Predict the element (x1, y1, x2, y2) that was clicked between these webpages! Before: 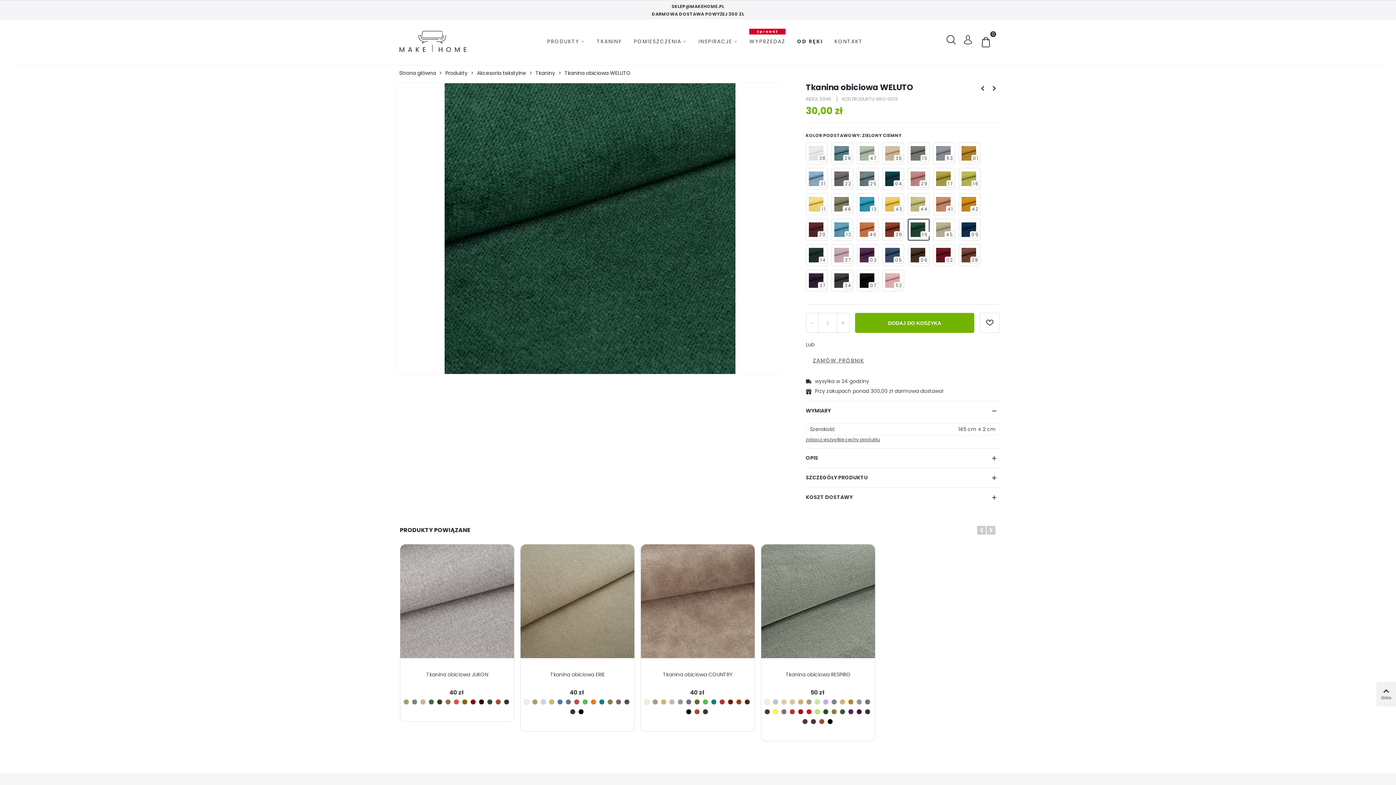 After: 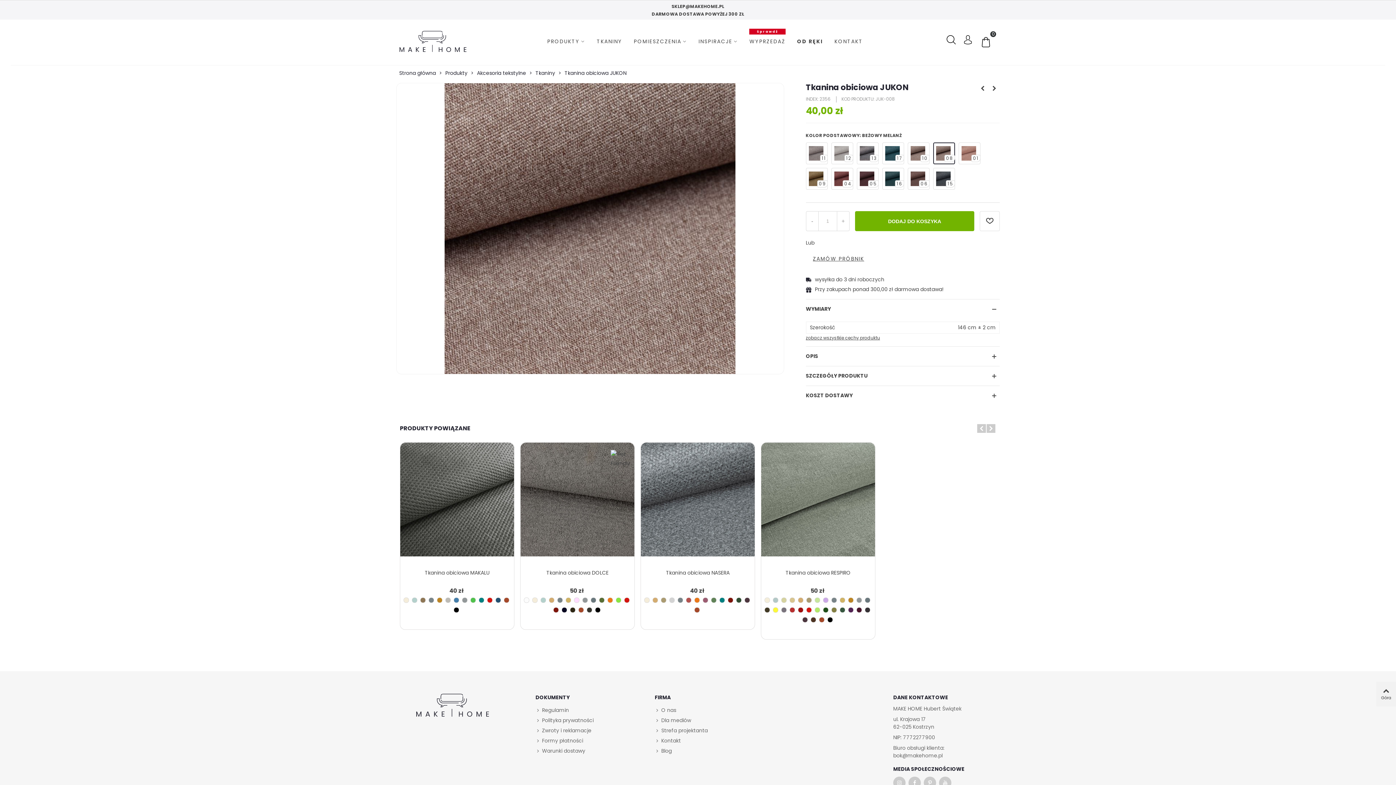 Action: label: Beżowy melanż bbox: (445, 699, 450, 705)